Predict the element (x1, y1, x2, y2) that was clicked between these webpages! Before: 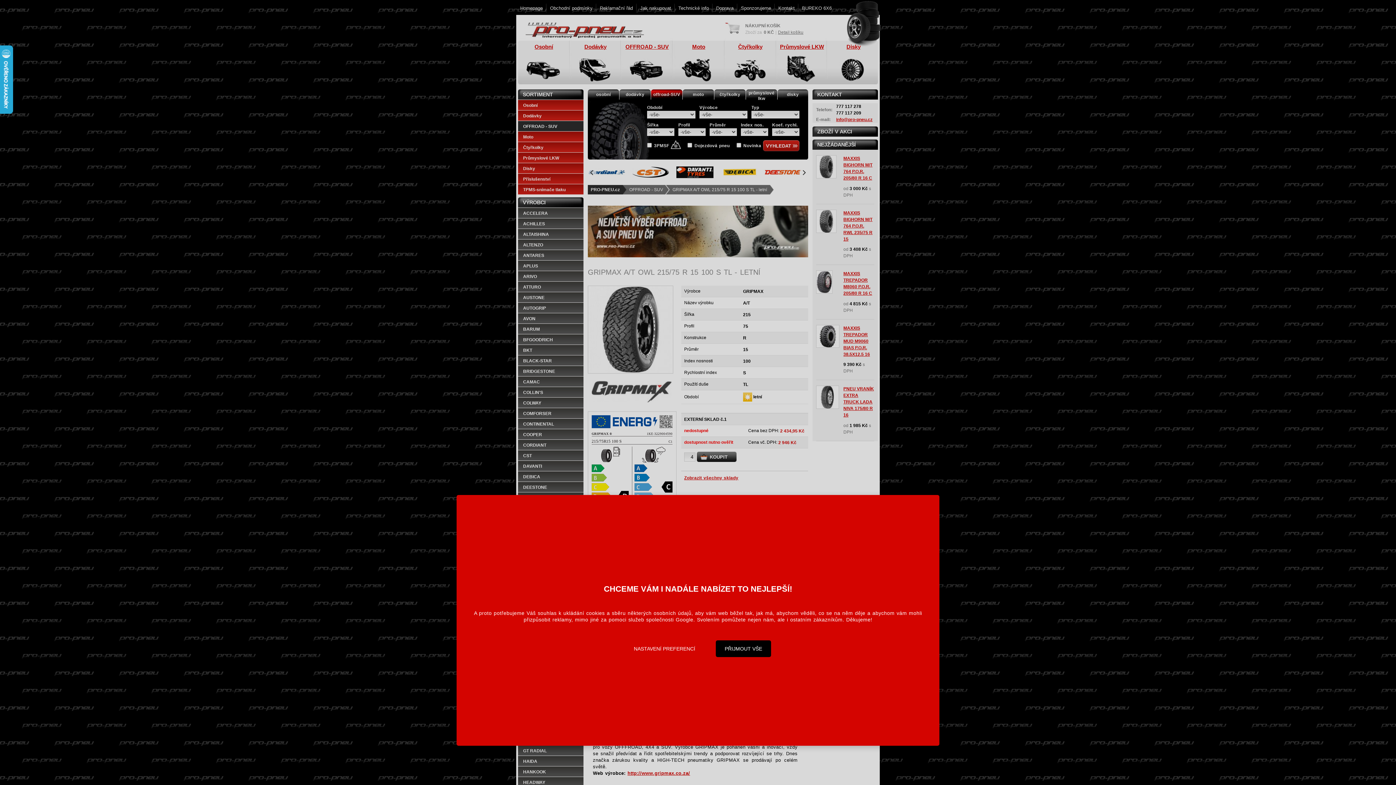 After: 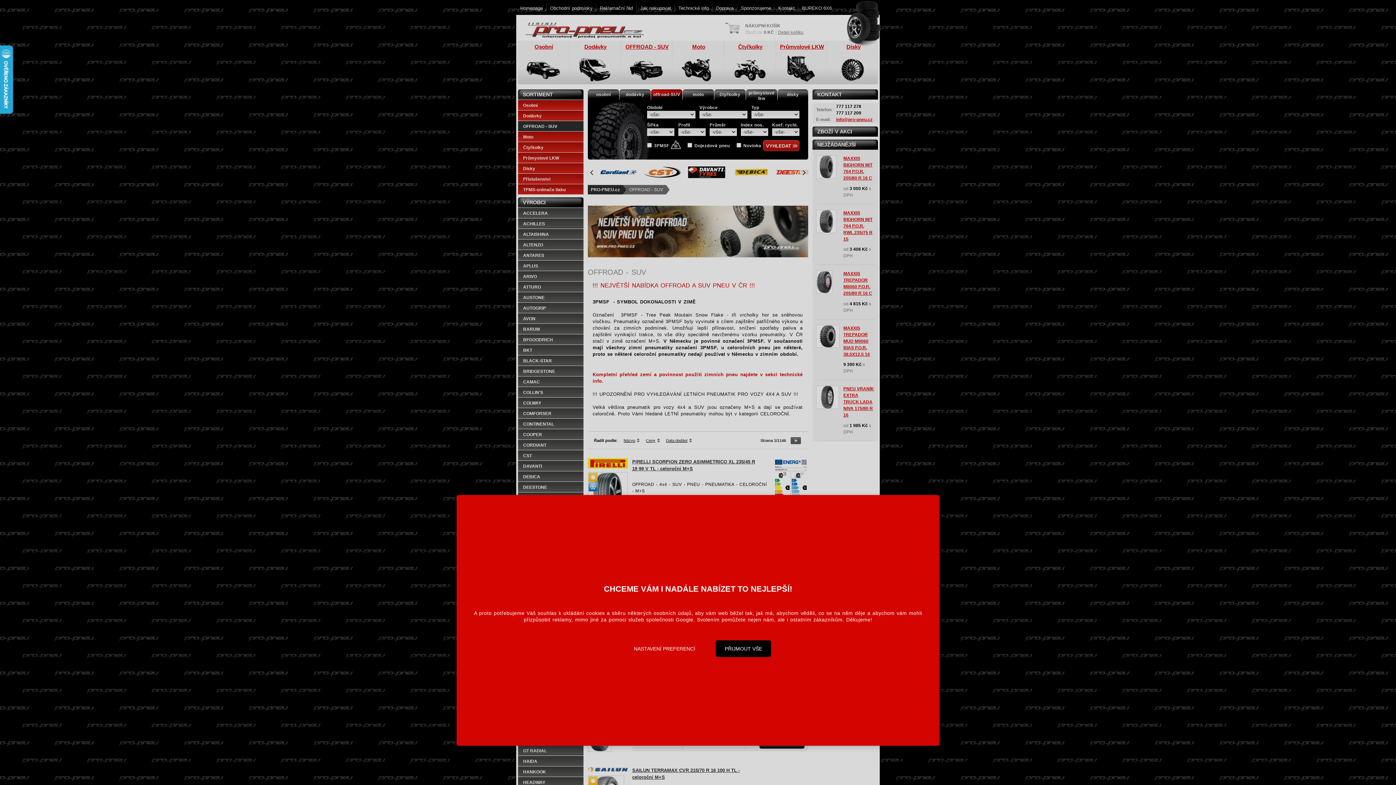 Action: bbox: (621, 40, 673, 84) label: OFFROAD - SUV